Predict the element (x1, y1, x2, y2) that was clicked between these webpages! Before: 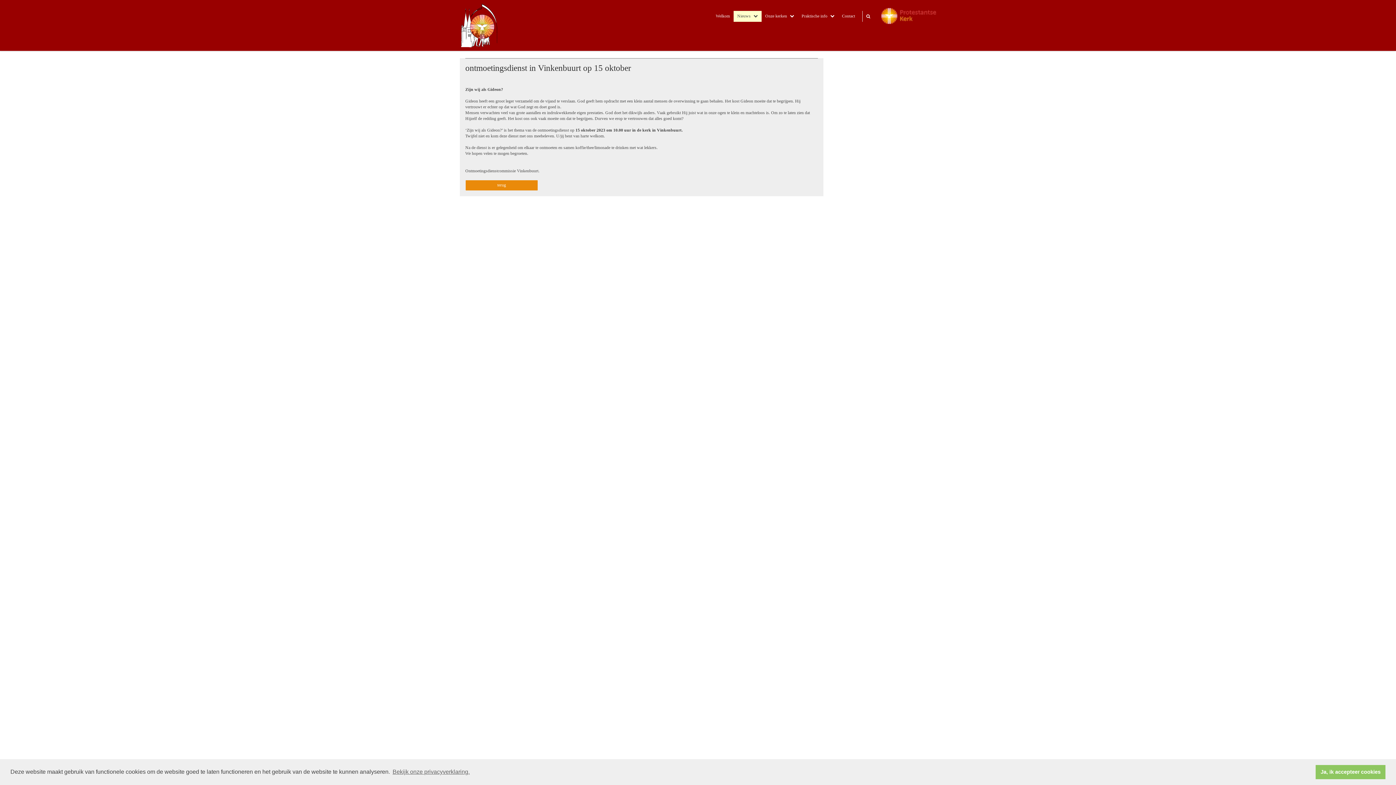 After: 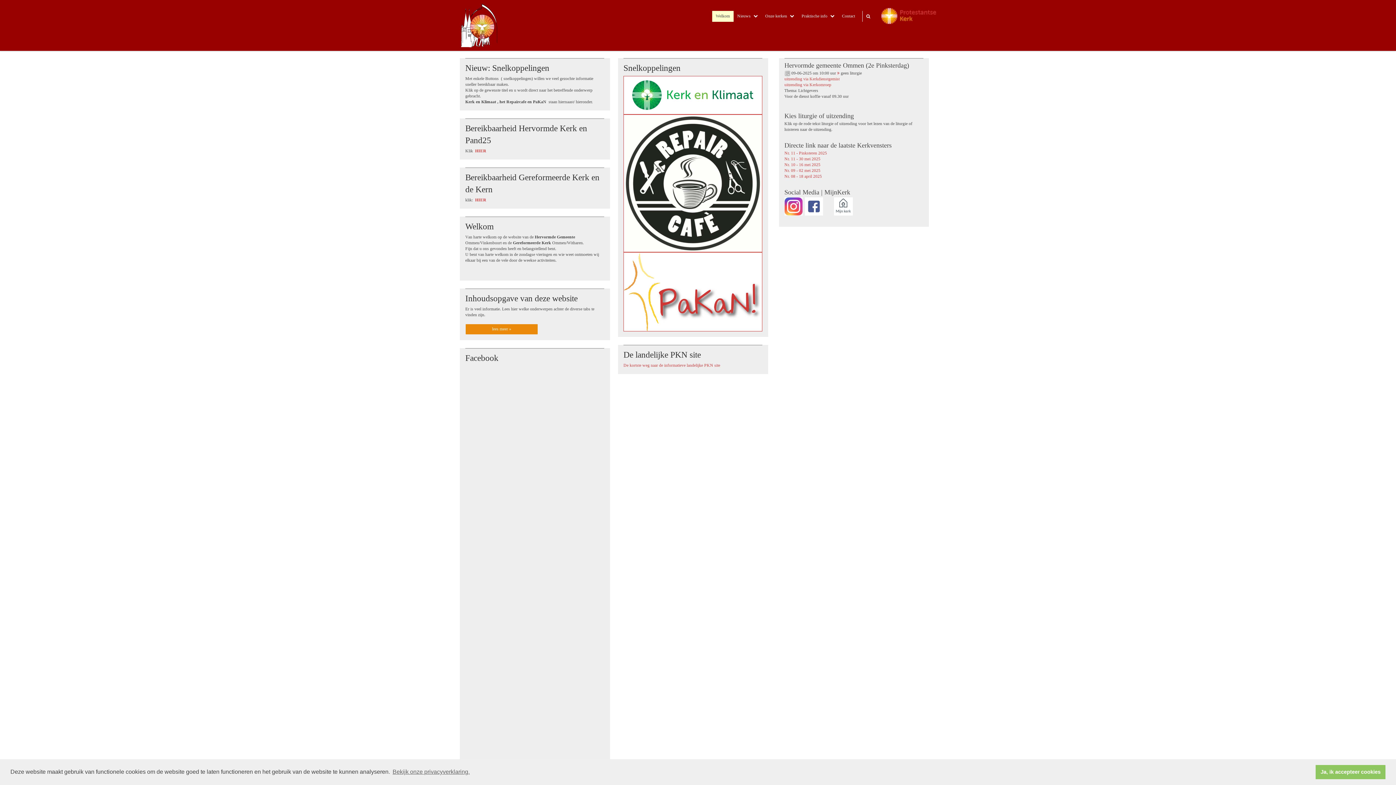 Action: bbox: (712, 10, 733, 21) label: Welkom